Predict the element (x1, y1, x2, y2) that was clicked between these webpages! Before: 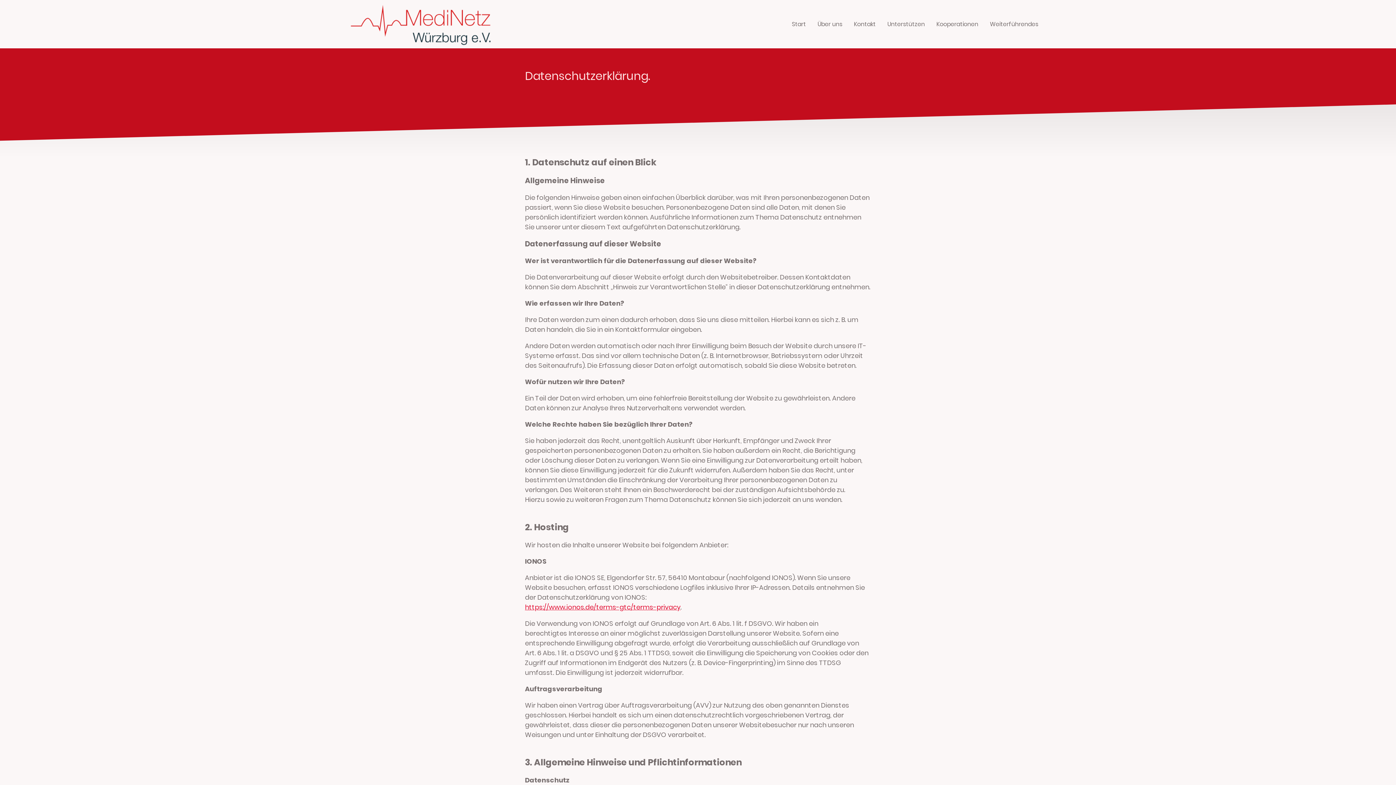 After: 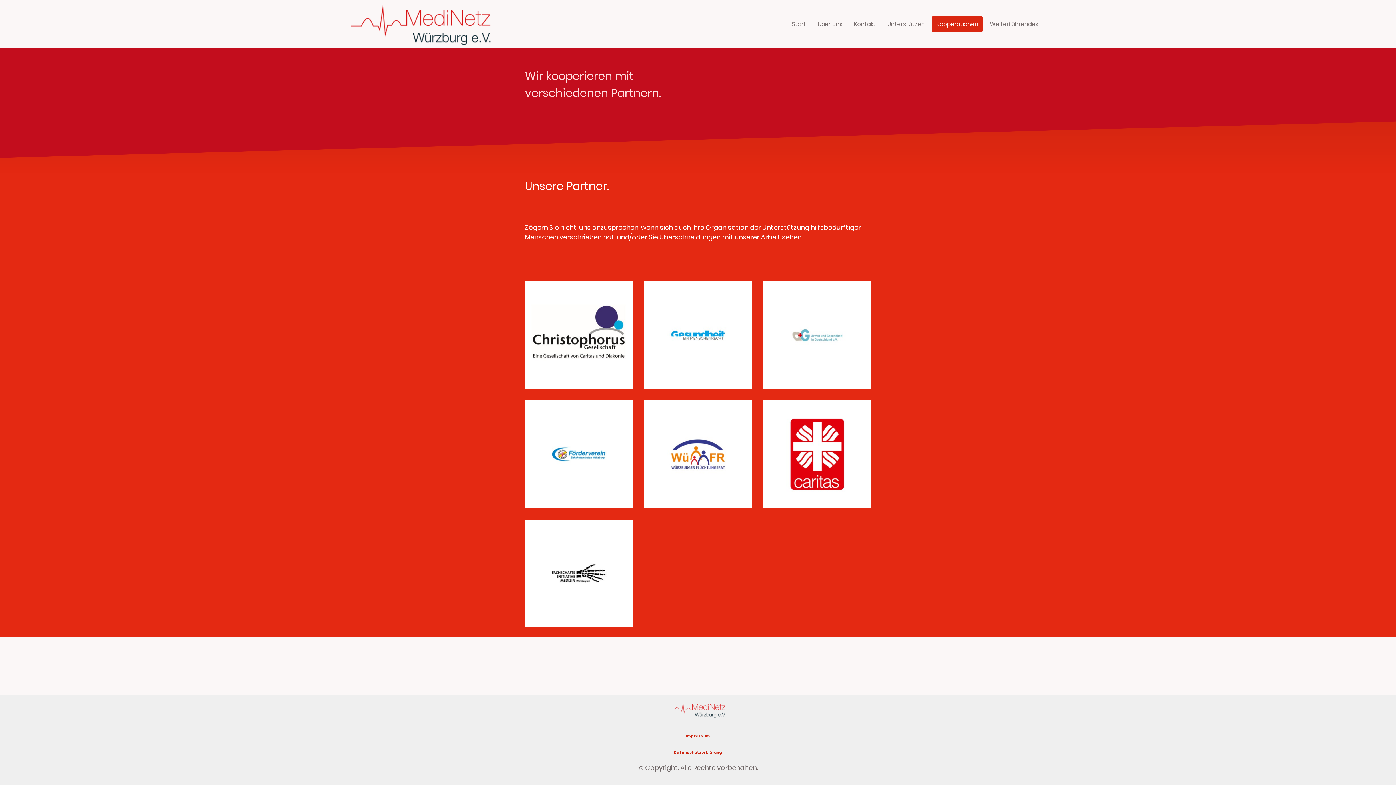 Action: bbox: (933, 16, 982, 31) label: Kooperationen